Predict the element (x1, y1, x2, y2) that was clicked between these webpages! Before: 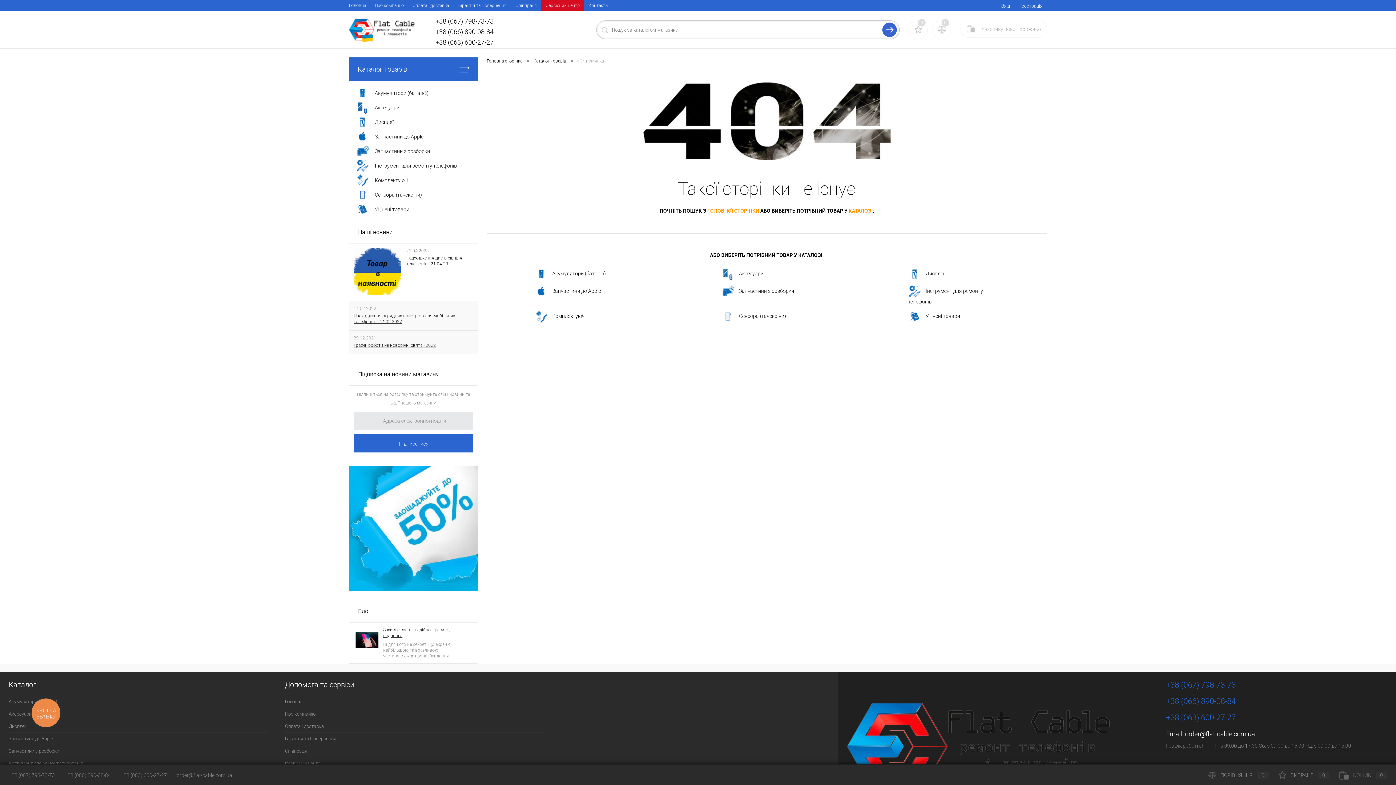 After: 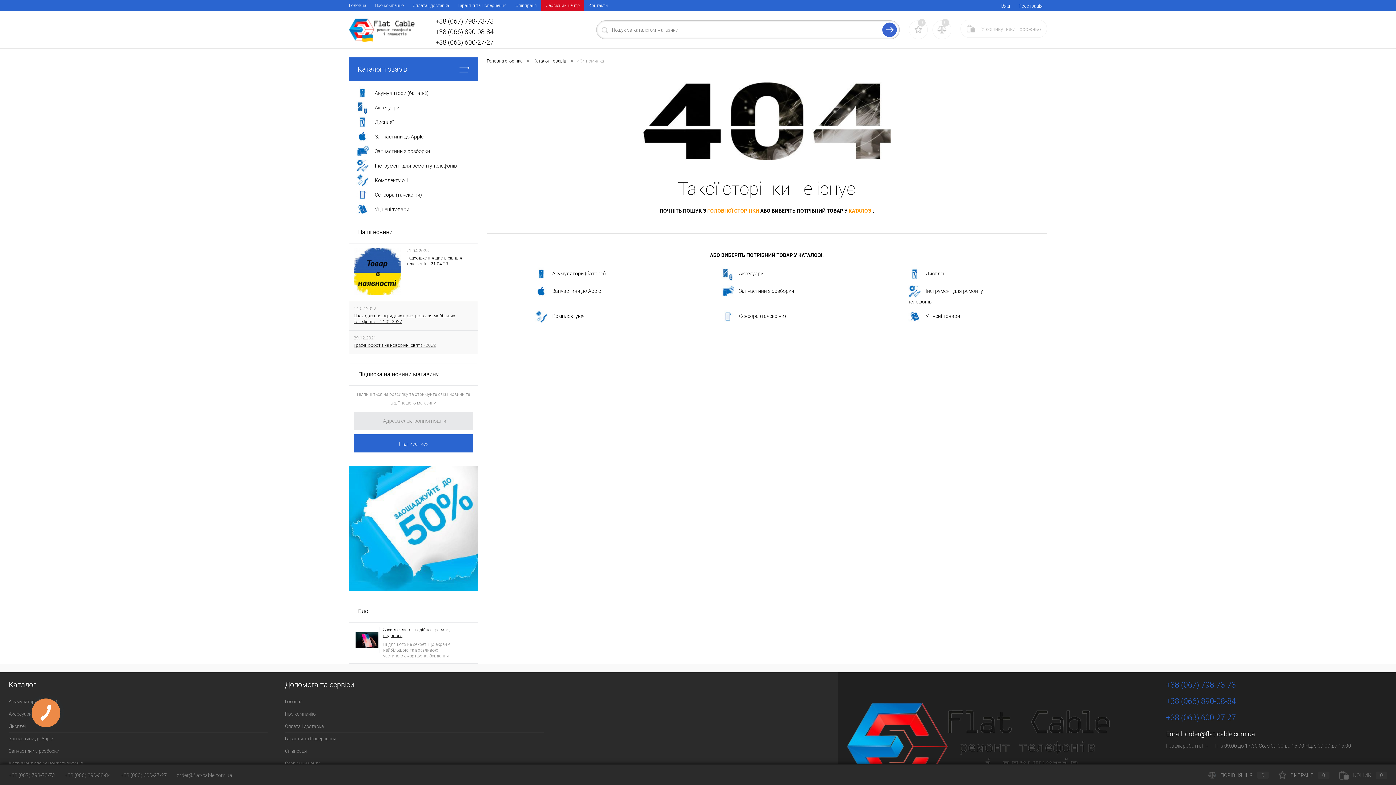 Action: bbox: (960, 19, 1047, 37) label:  У кошику поки порожньо